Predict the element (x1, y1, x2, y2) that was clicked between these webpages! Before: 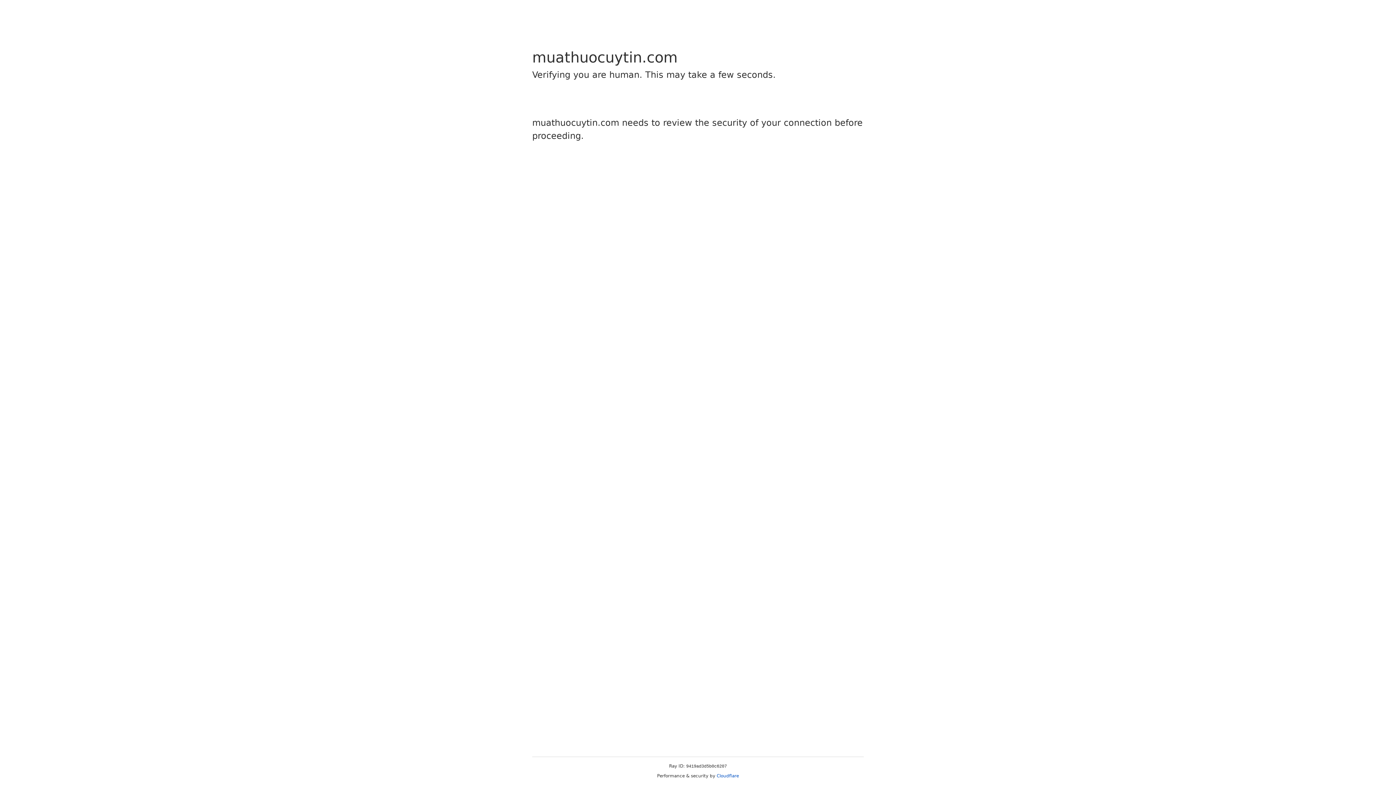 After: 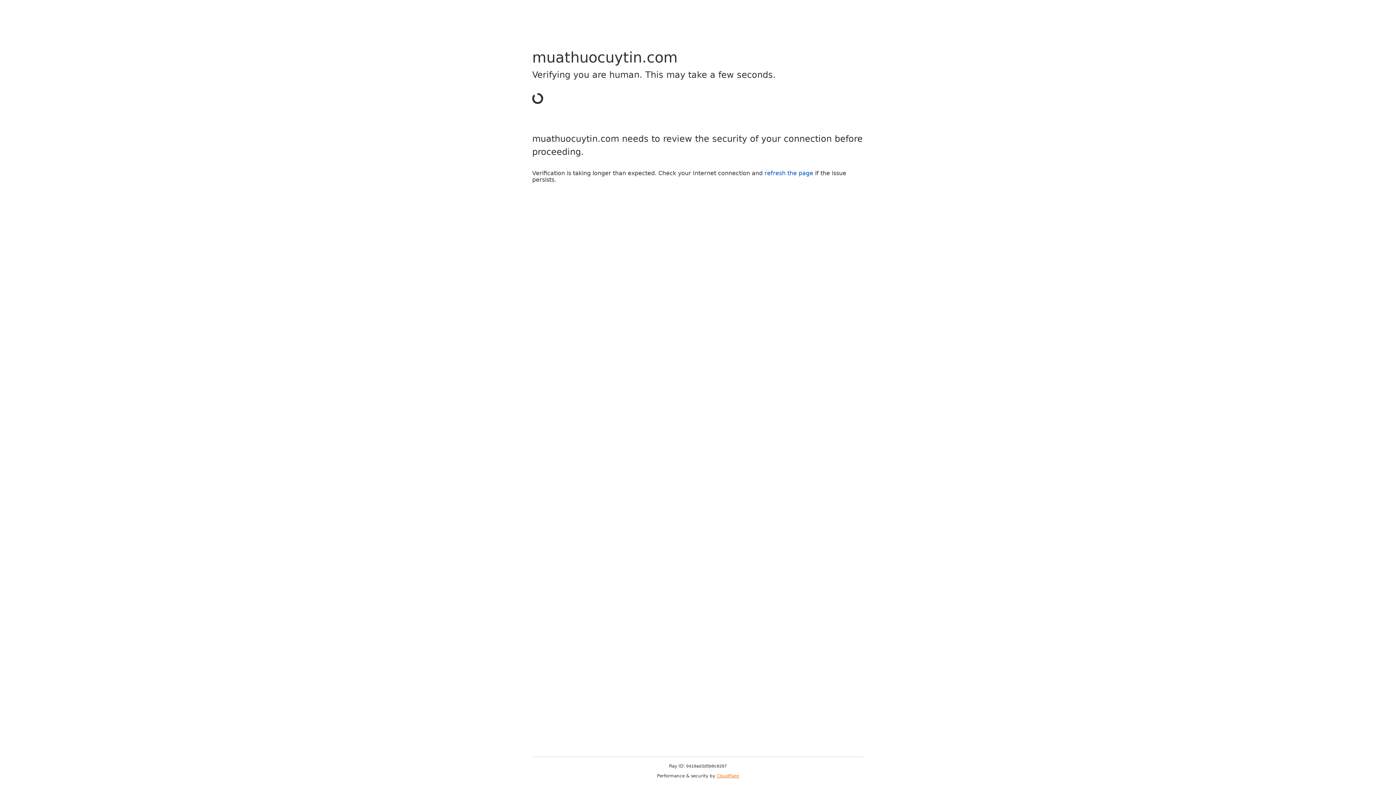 Action: bbox: (716, 773, 739, 778) label: Cloudflare